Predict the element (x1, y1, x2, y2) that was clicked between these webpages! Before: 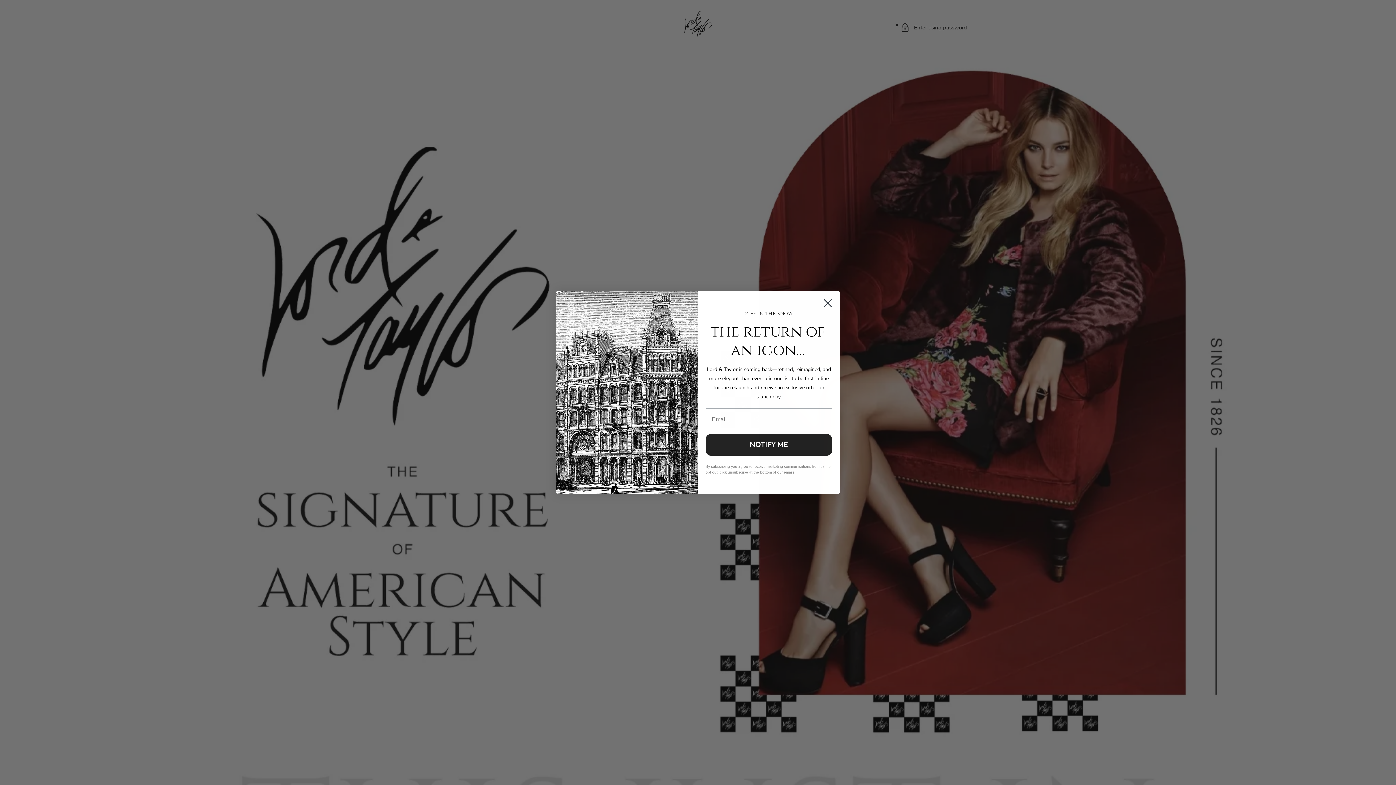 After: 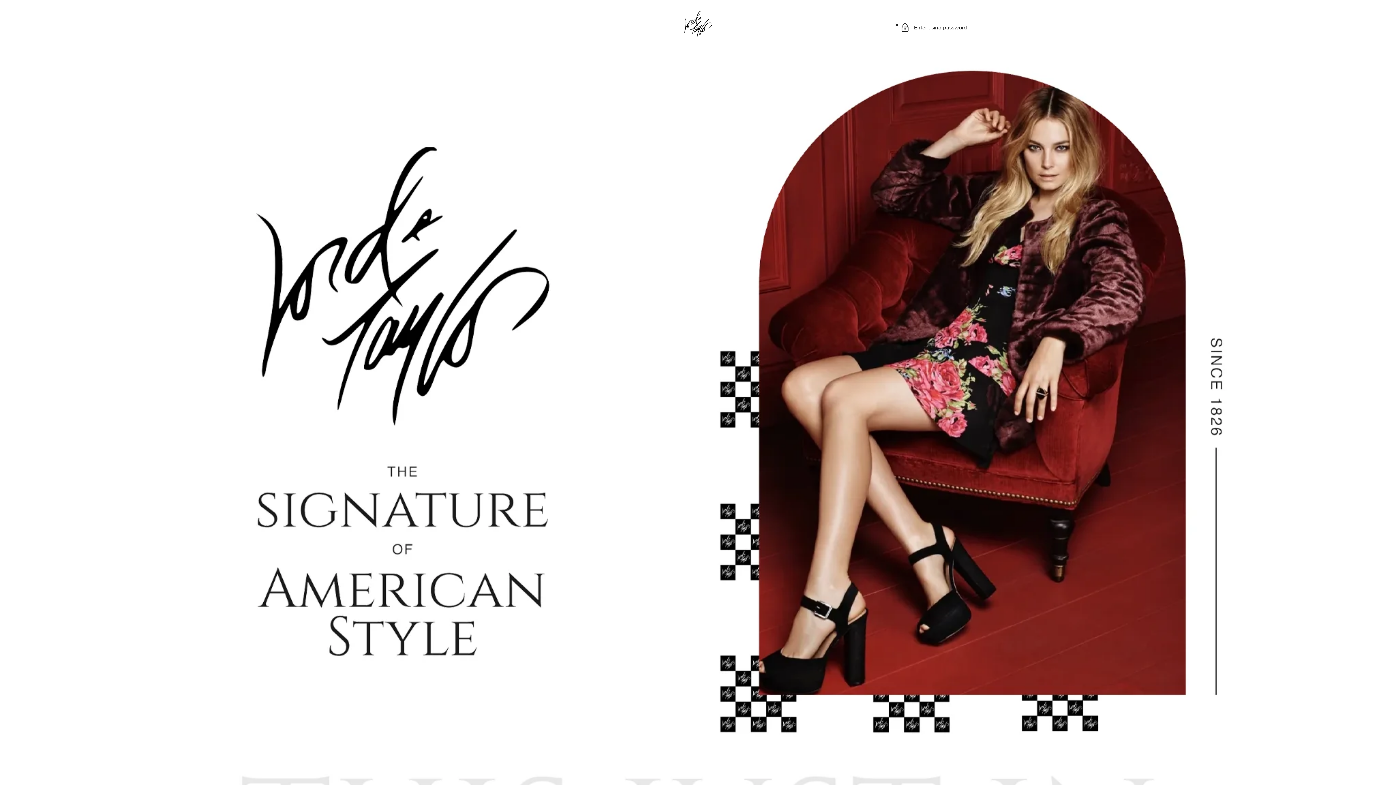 Action: bbox: (818, 294, 837, 312) label: Close dialog